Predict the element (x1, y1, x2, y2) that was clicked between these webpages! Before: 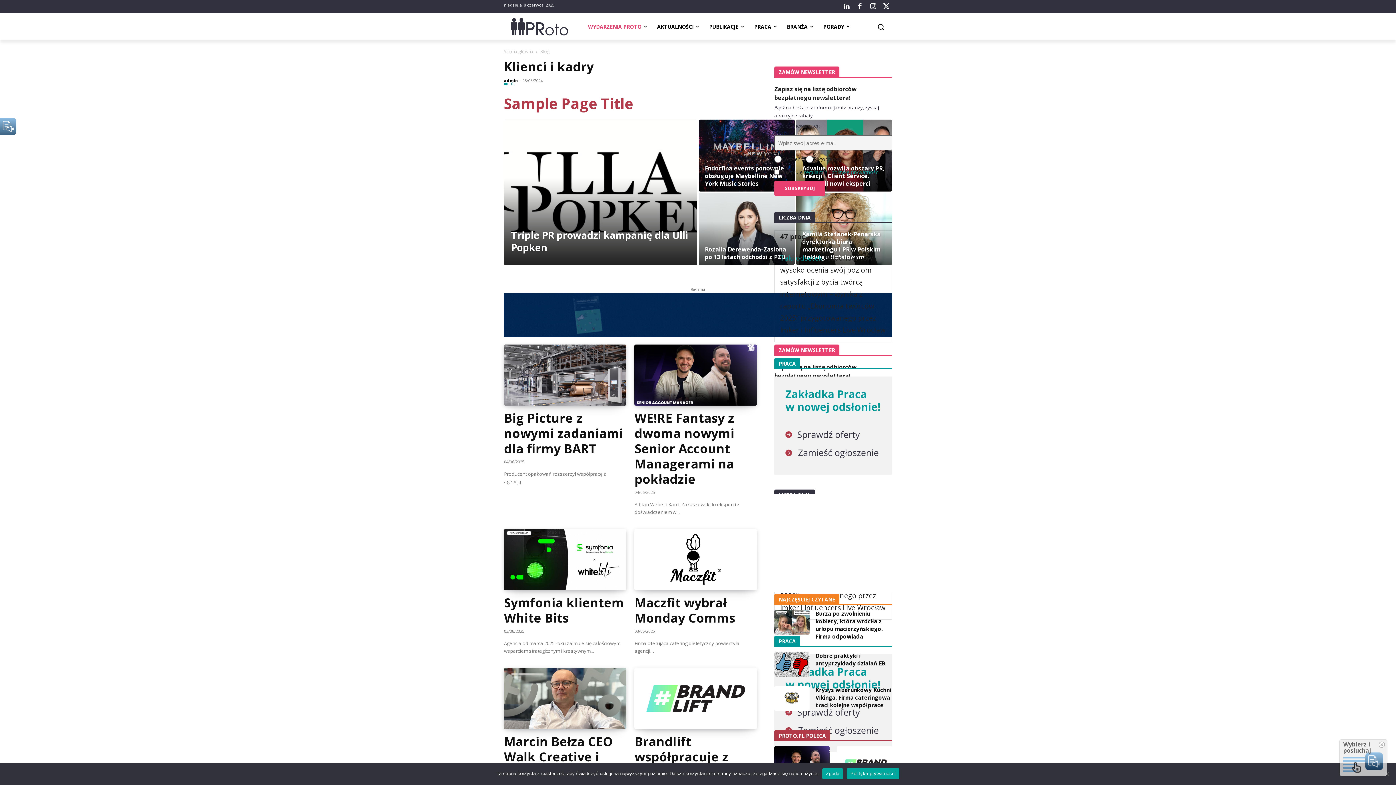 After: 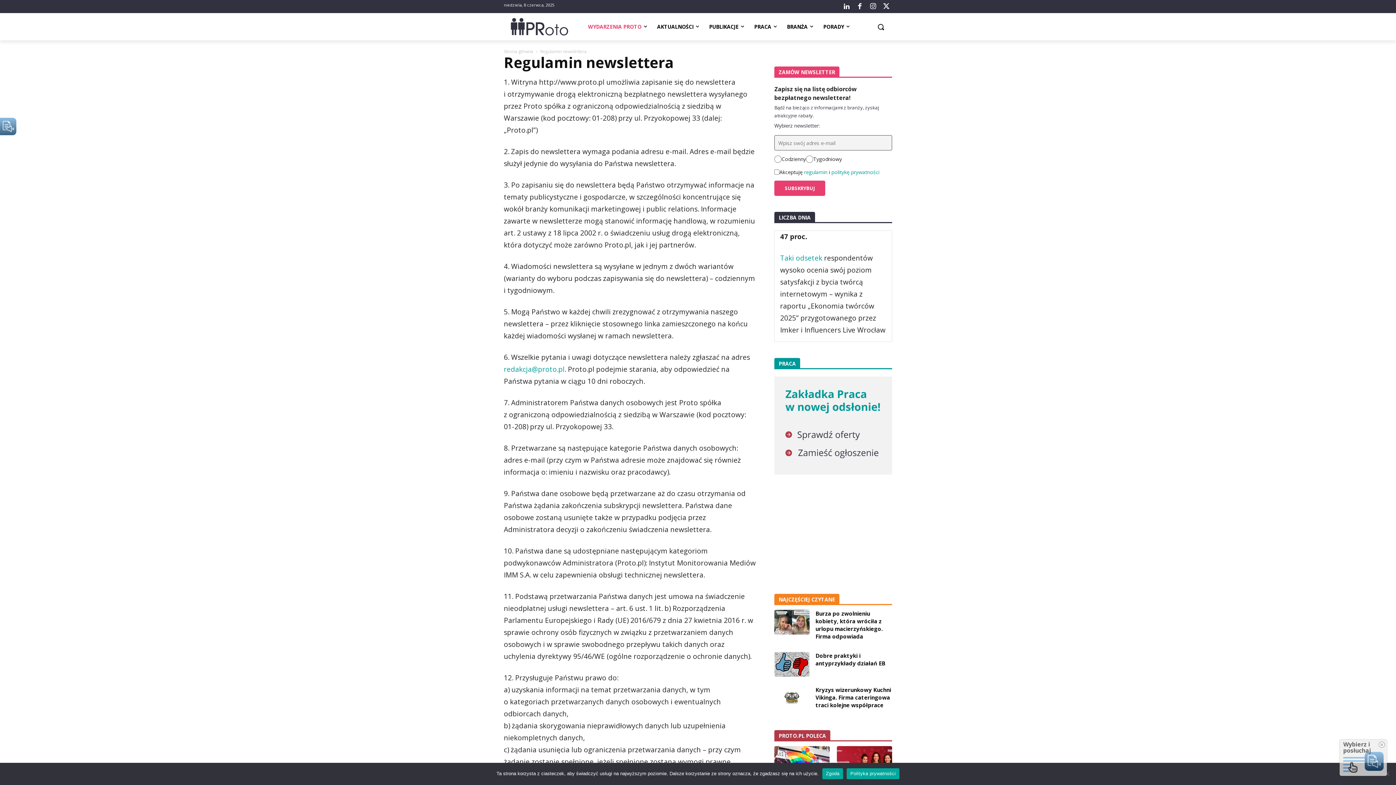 Action: bbox: (804, 168, 827, 175) label: regulamin